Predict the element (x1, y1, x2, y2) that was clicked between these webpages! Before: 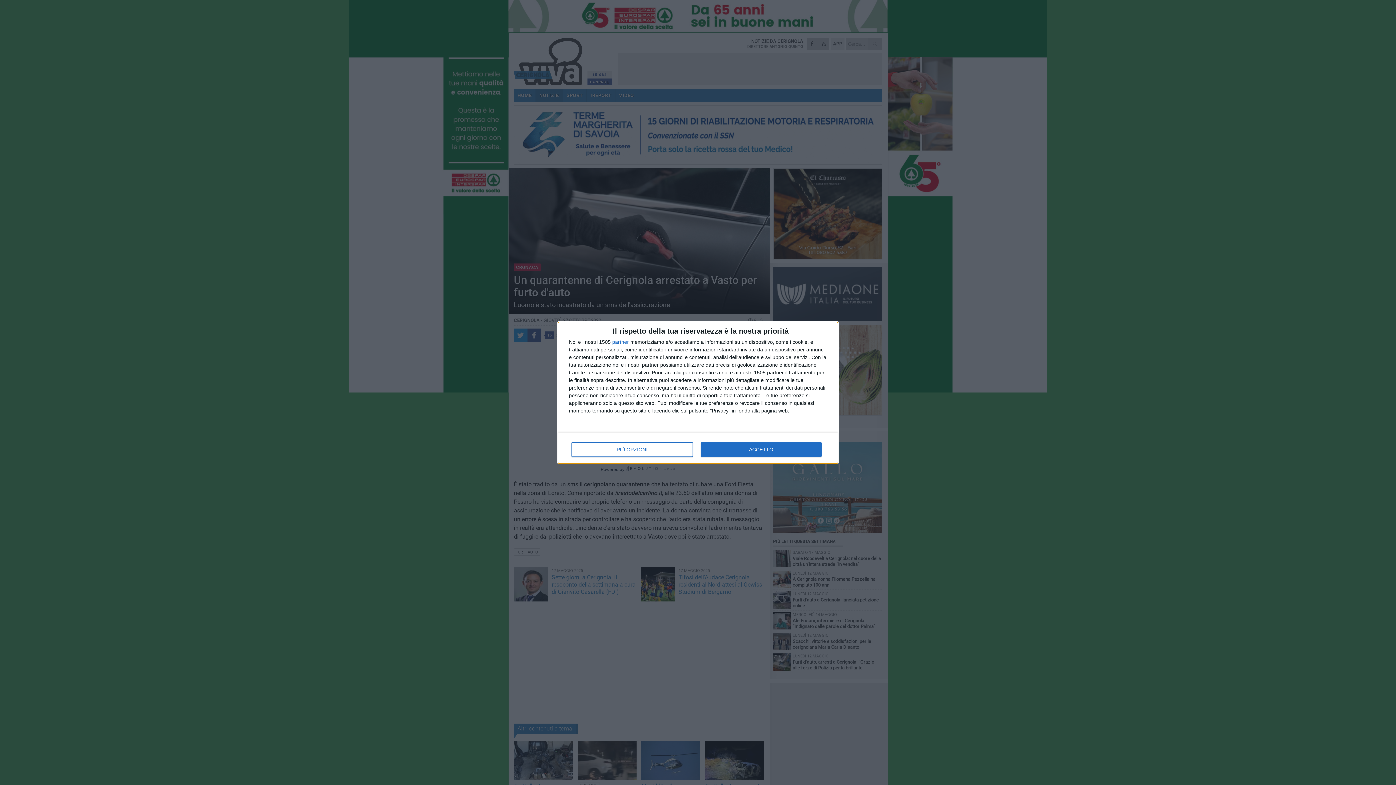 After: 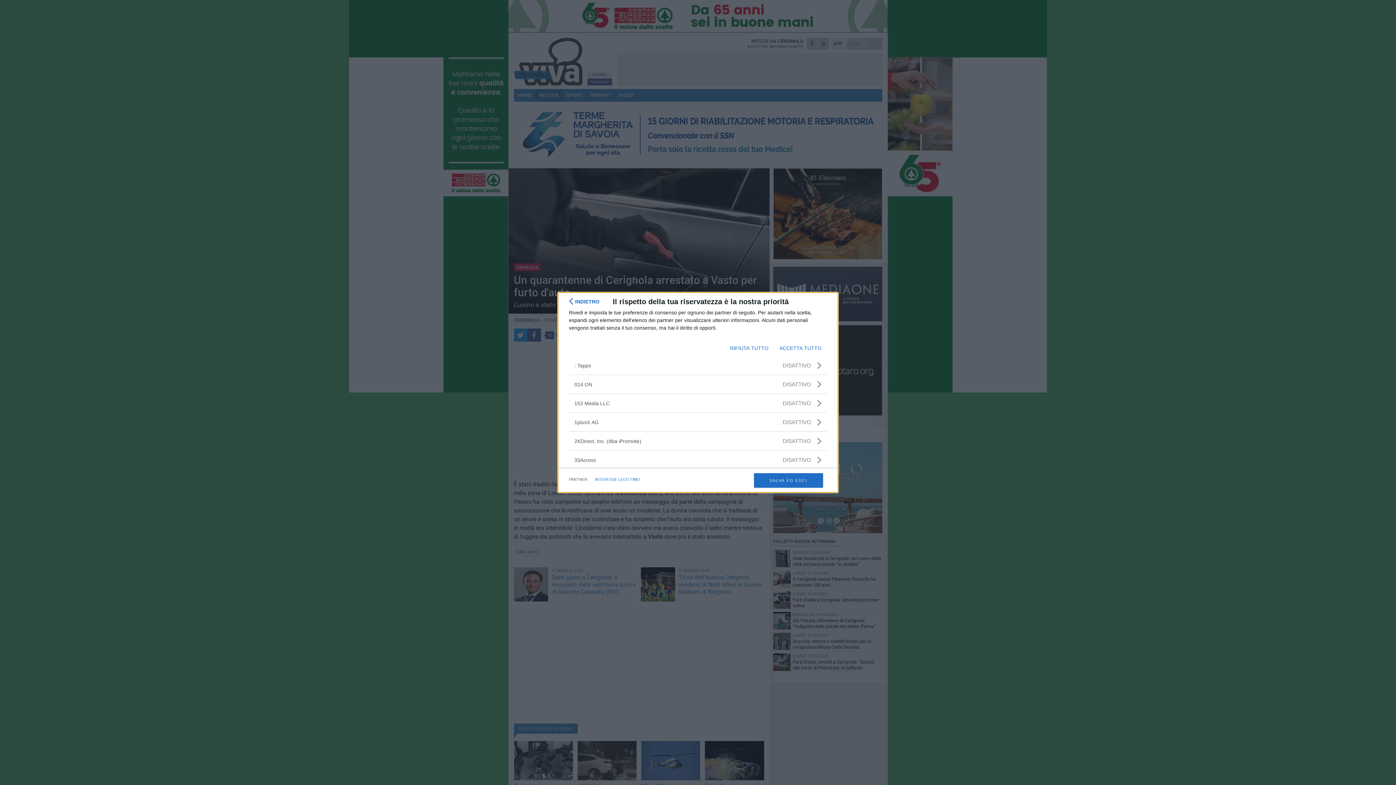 Action: bbox: (612, 339, 629, 344) label: partner